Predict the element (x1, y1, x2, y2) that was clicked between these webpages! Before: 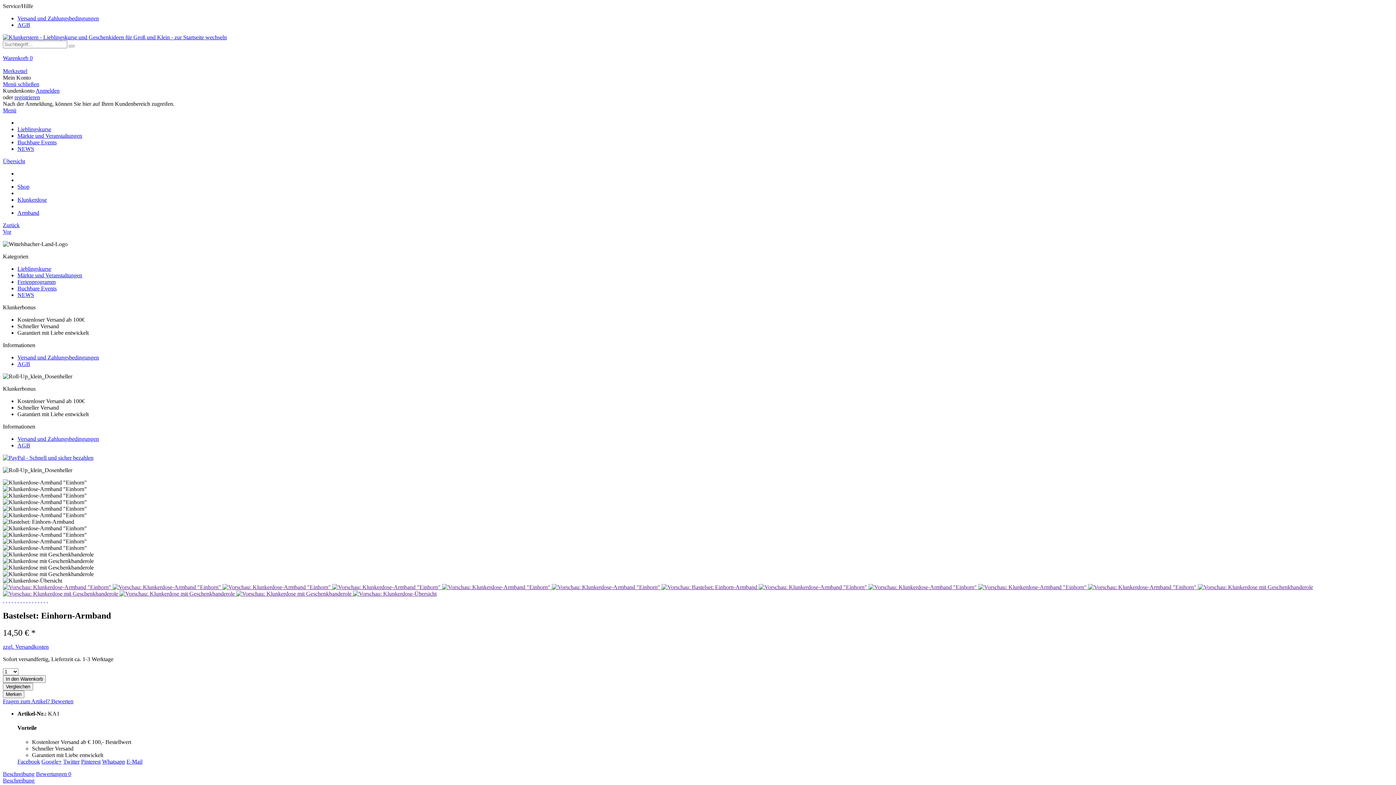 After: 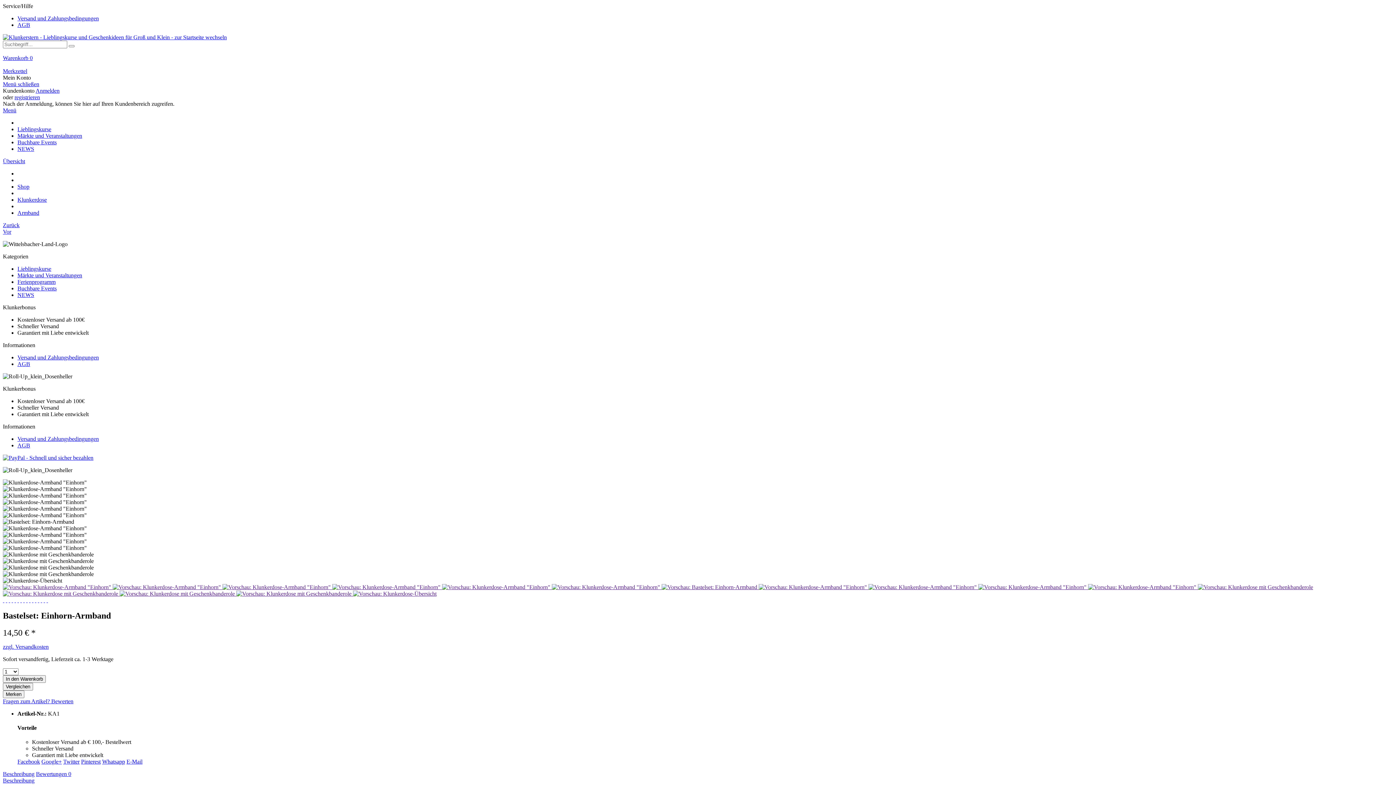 Action: bbox: (2, 597, 4, 603) label:  